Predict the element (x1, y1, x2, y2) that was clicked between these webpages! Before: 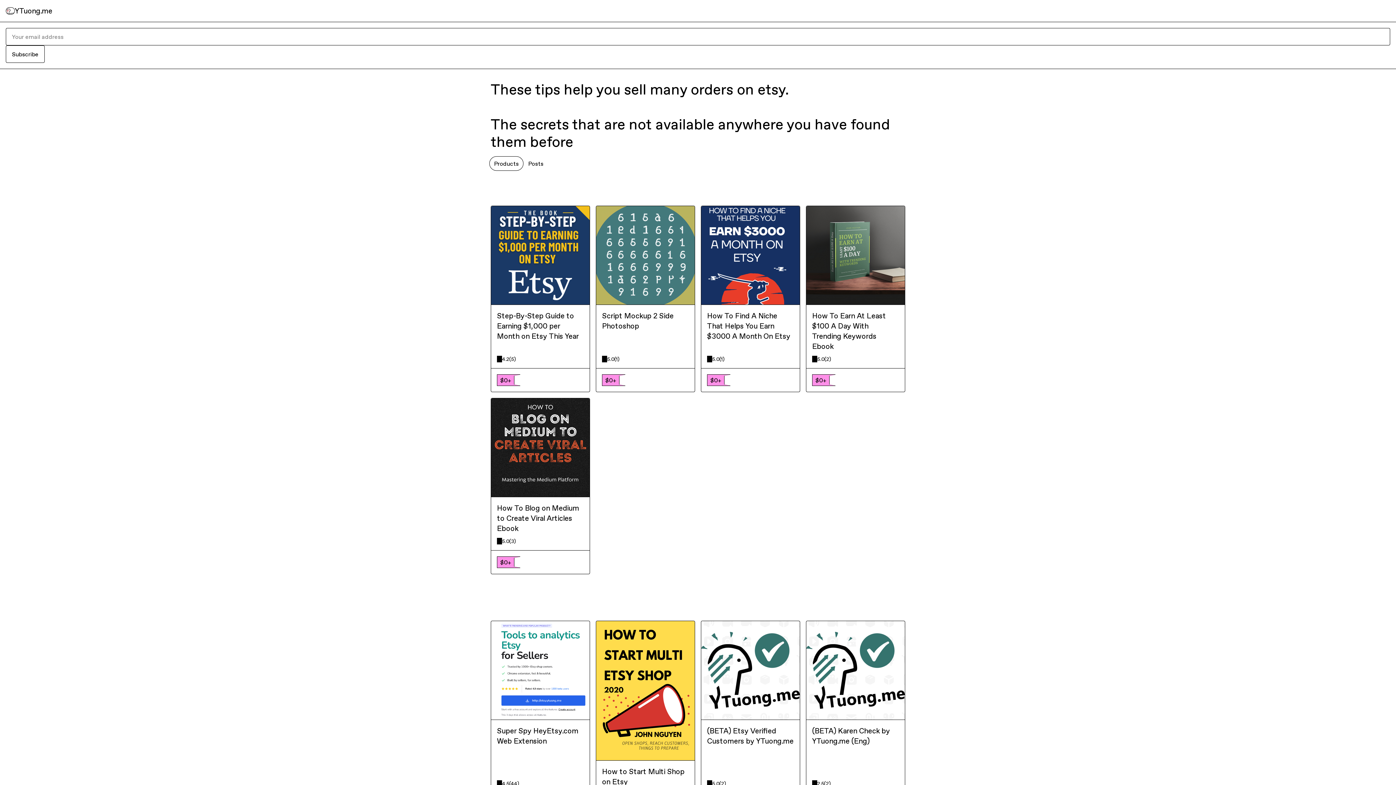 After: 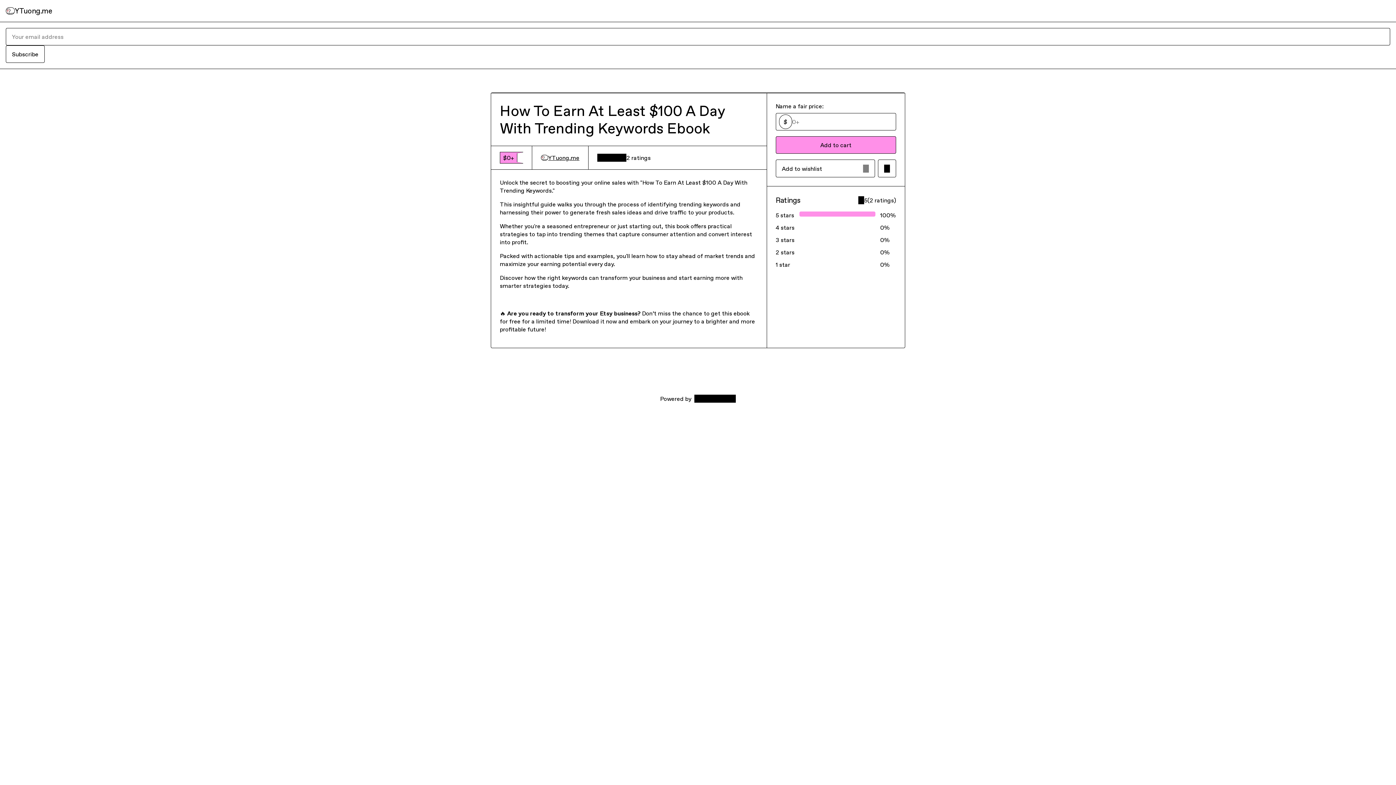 Action: bbox: (812, 310, 899, 351) label: How To Earn At Least $100 A Day With Trending Keywords Ebook